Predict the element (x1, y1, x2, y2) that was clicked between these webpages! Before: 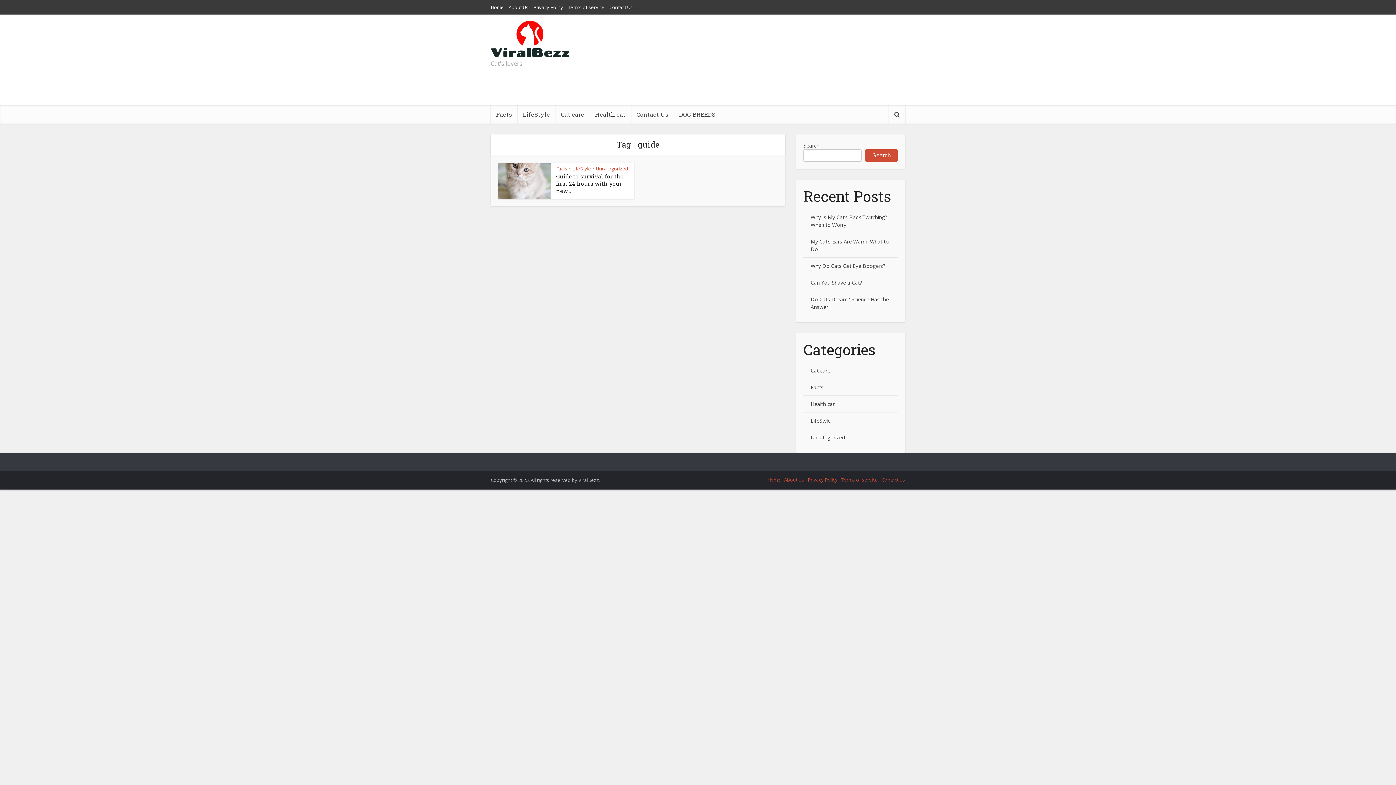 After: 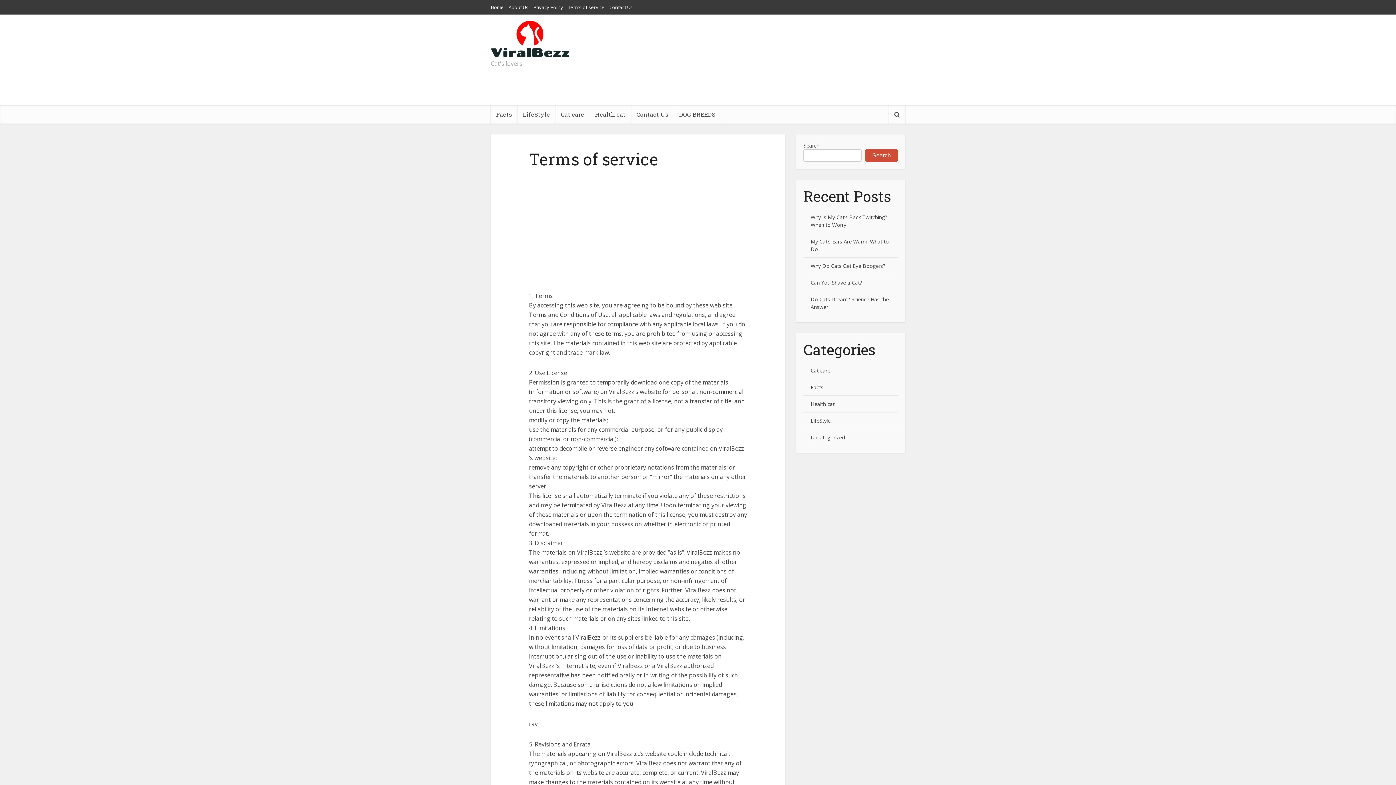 Action: bbox: (841, 476, 878, 483) label: Terms of service